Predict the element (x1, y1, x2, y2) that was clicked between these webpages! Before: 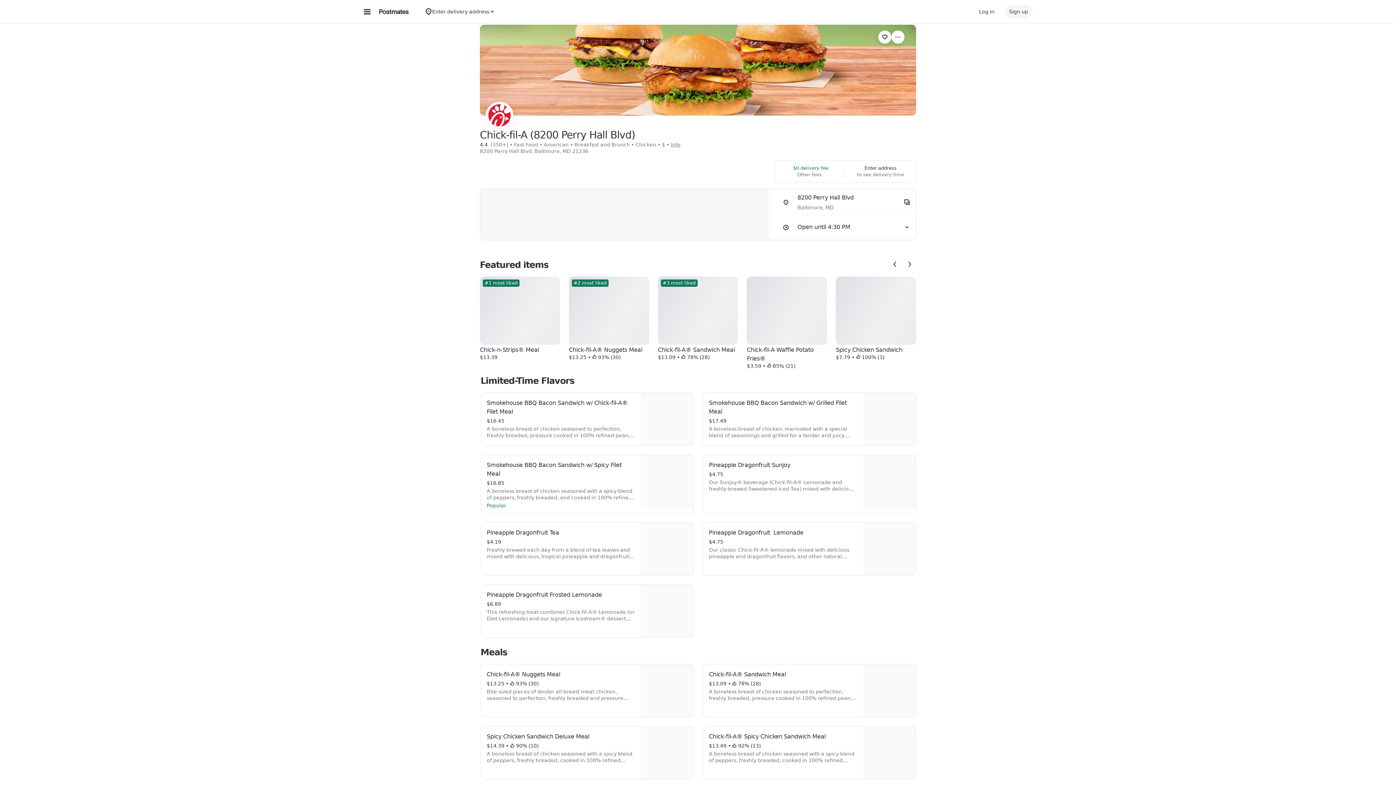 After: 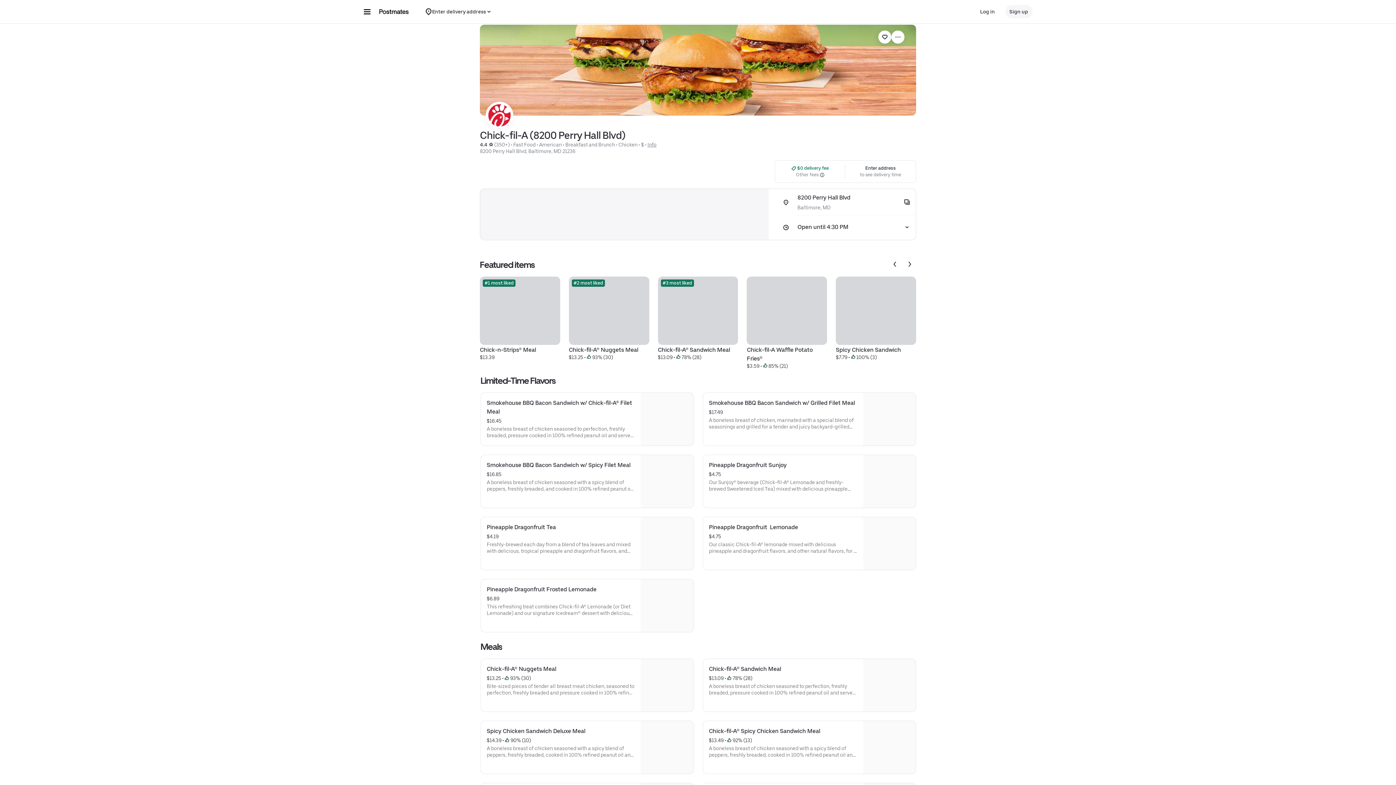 Action: bbox: (658, 276, 738, 360) label: #3 most liked
Chick-fil-A® Sandwich Meal
$13.09 •  78% (28)